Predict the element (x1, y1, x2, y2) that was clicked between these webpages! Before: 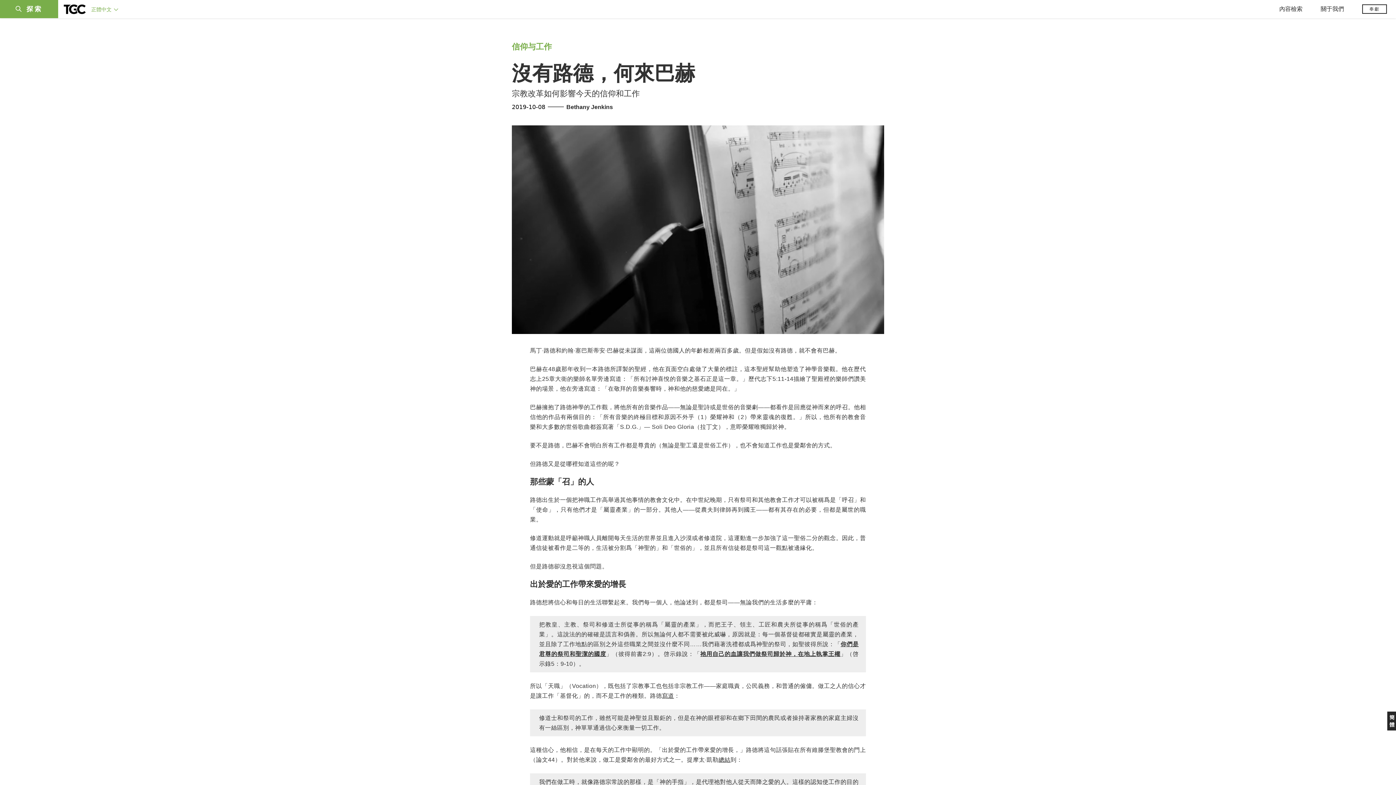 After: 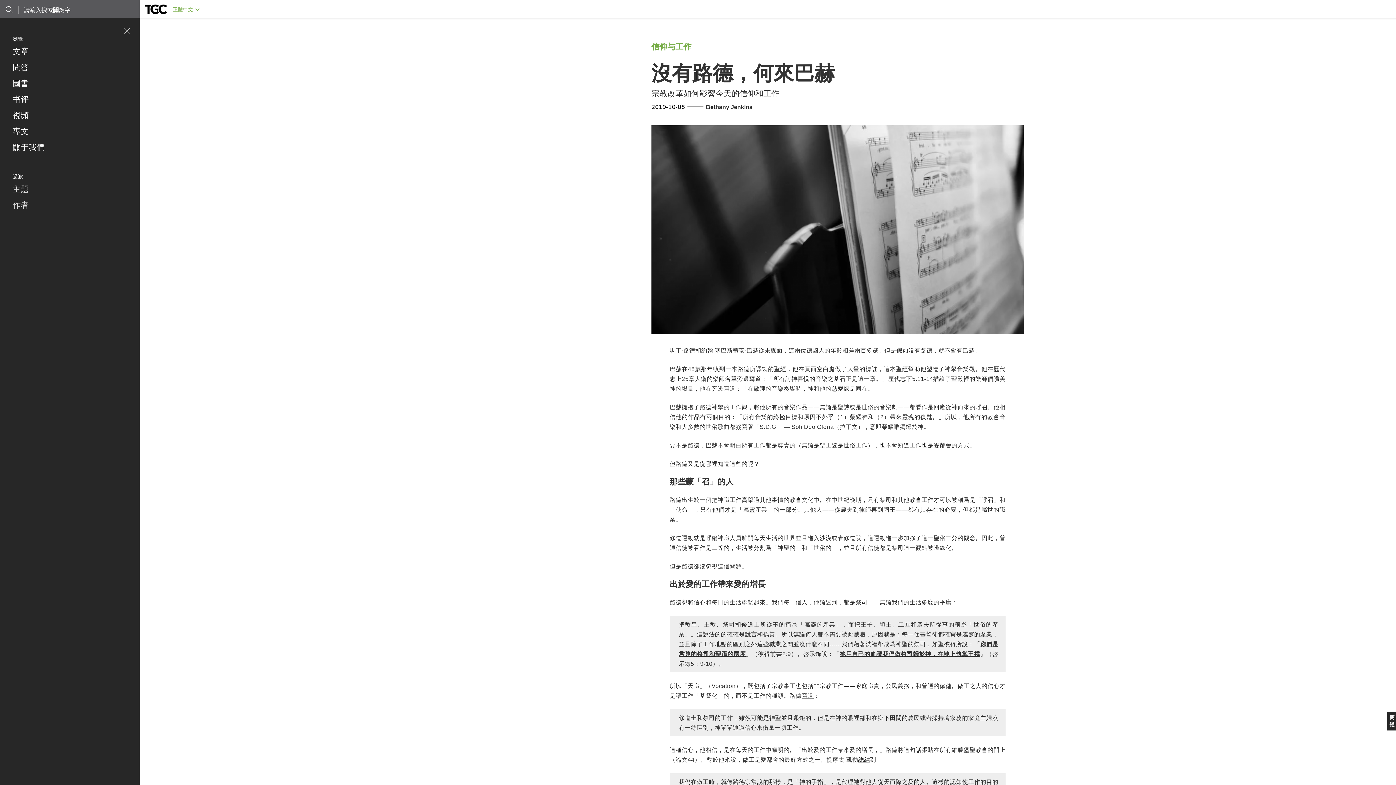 Action: bbox: (0, 0, 58, 18) label: 探索